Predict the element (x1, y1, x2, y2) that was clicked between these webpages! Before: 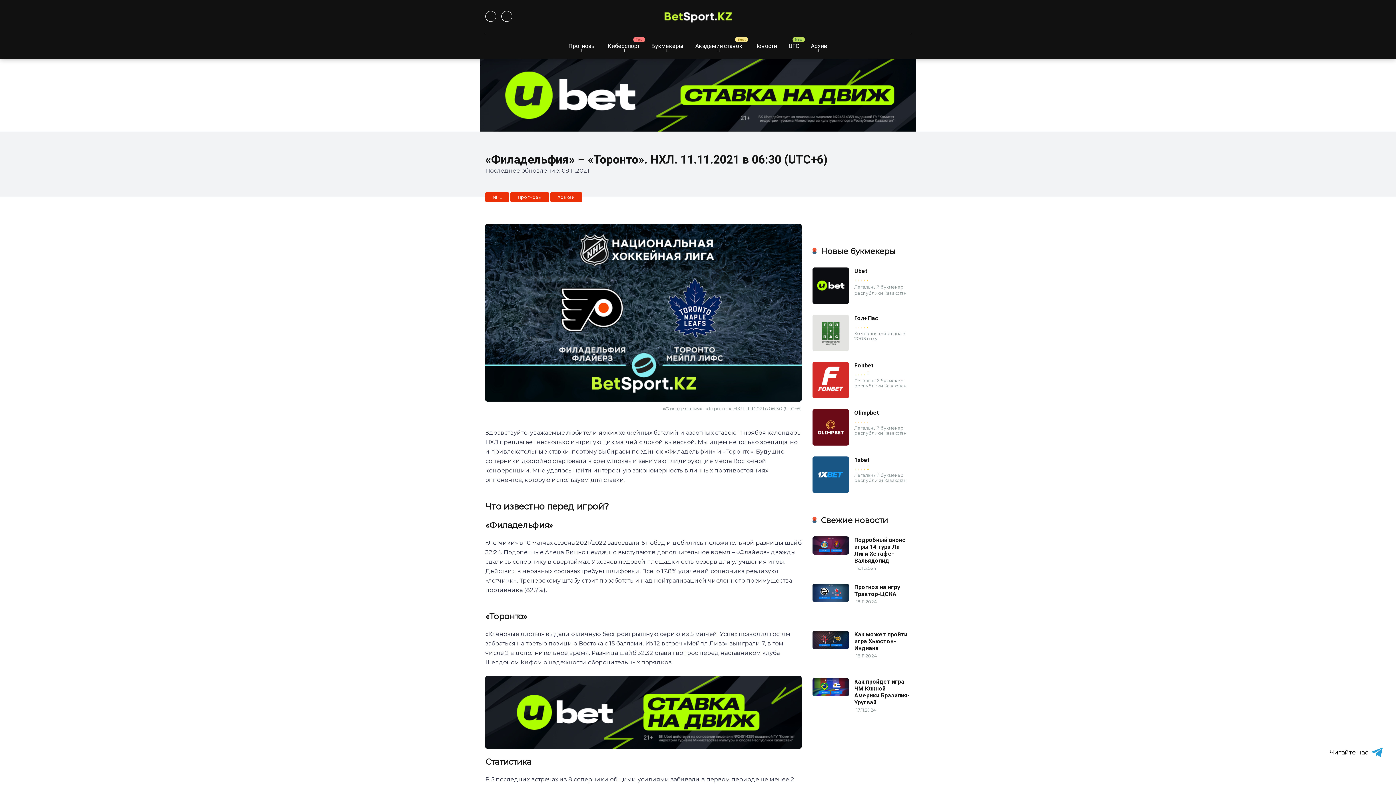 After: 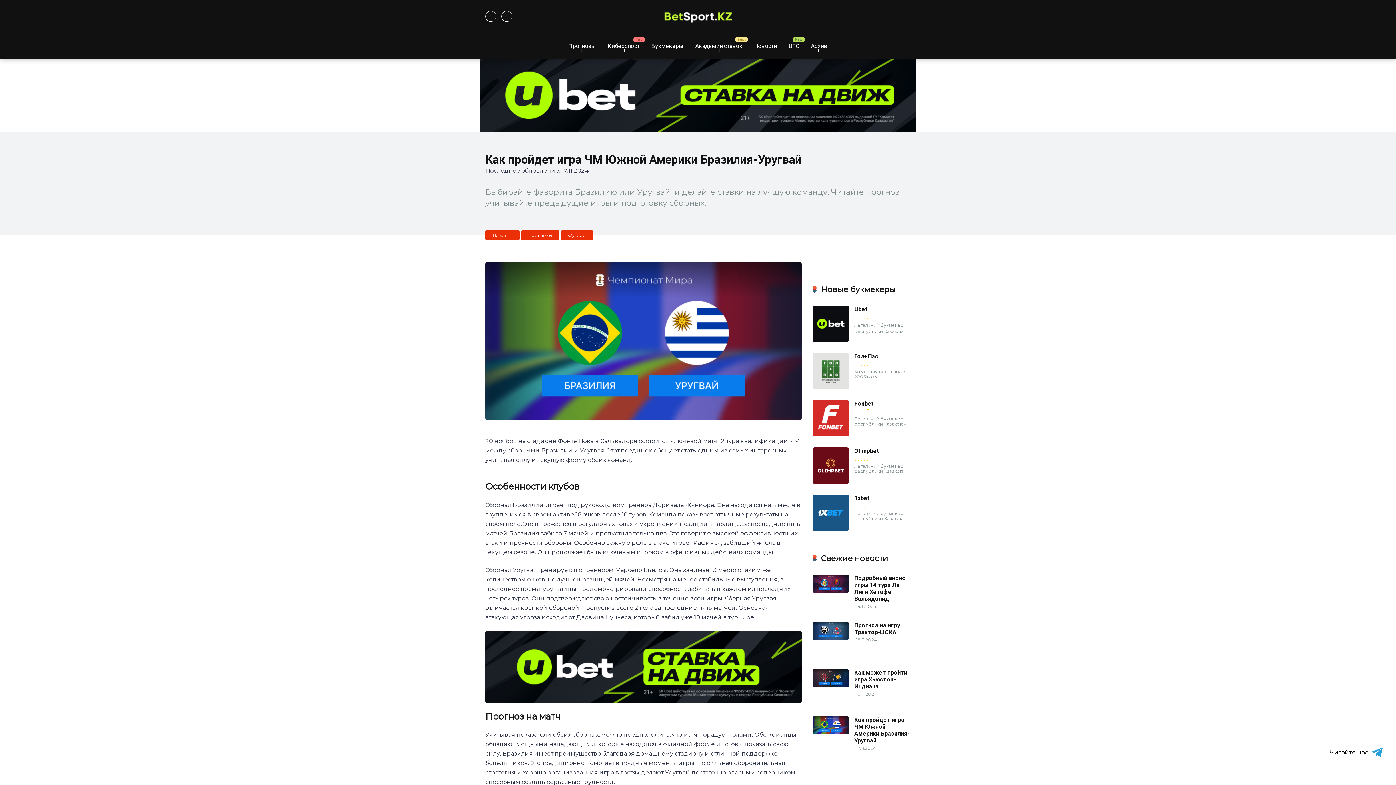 Action: bbox: (854, 678, 909, 706) label: Как пройдет игра ЧМ Южной Америки Бразилия-Уругвай